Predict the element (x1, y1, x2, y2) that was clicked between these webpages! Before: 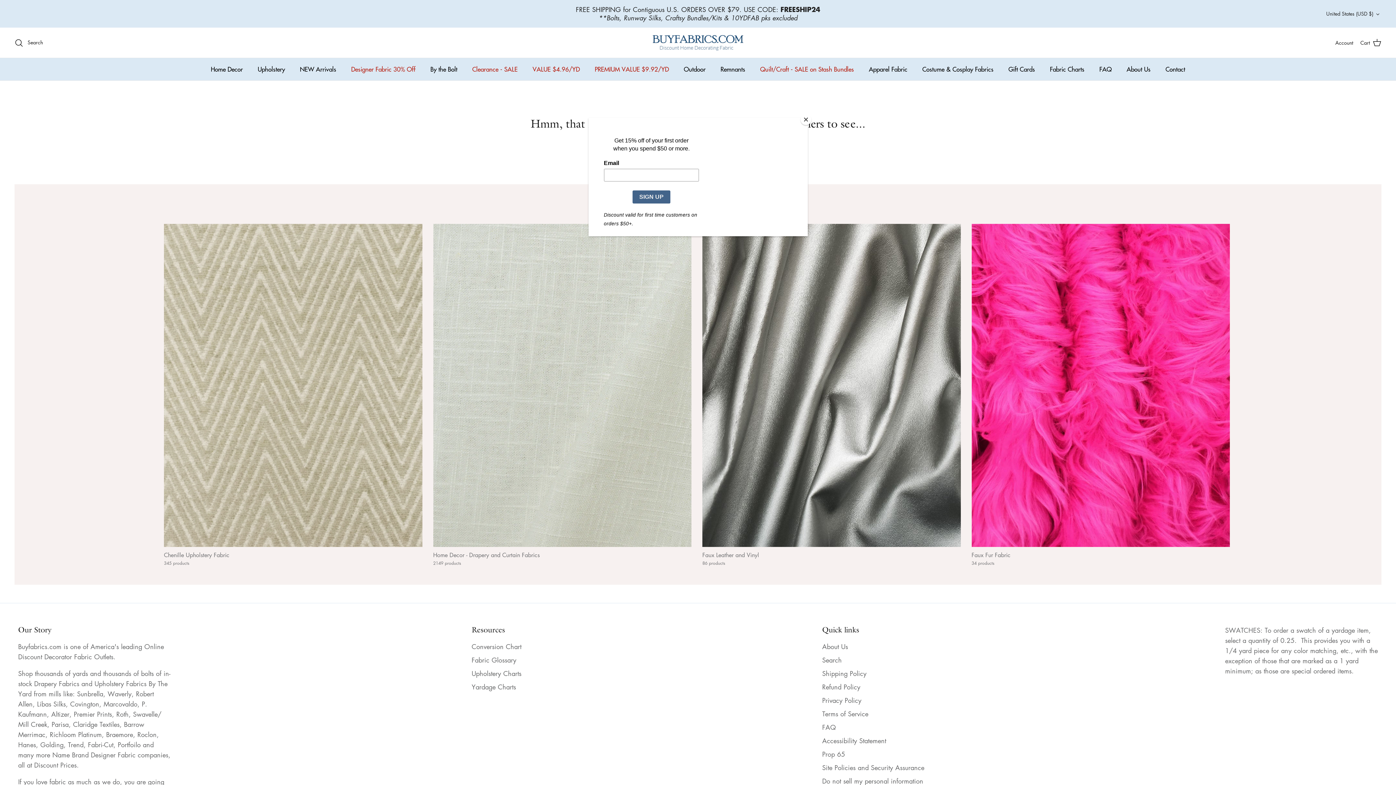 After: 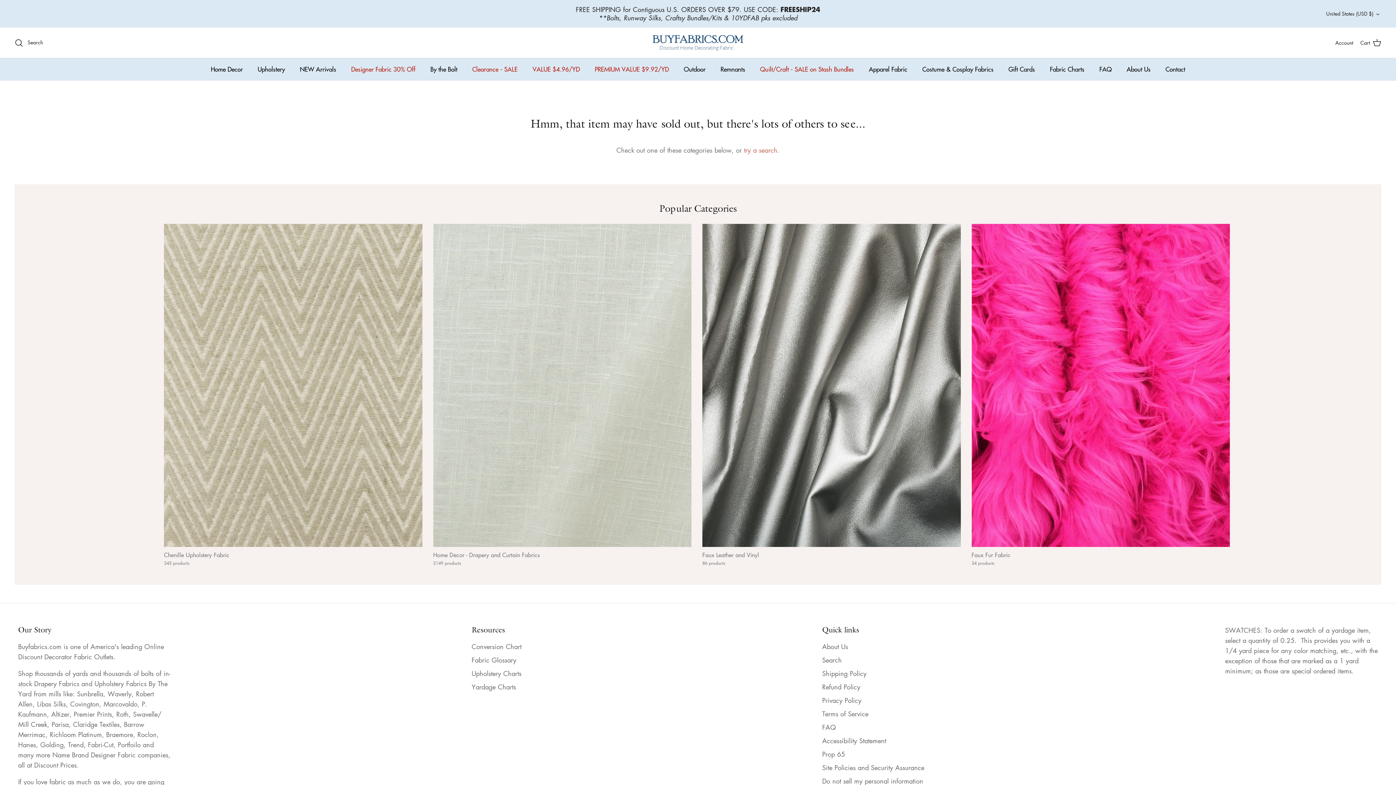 Action: label: Close bbox: (800, 114, 811, 125)